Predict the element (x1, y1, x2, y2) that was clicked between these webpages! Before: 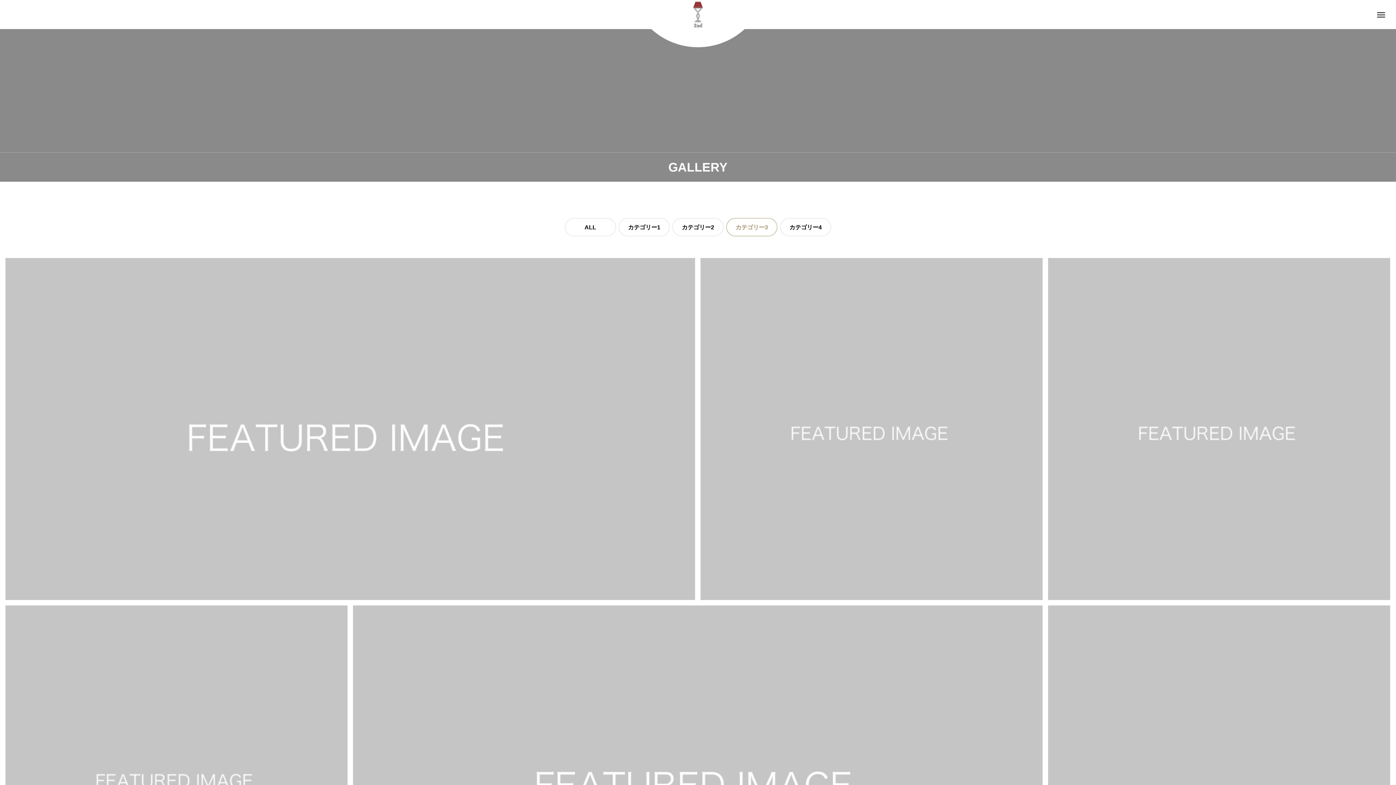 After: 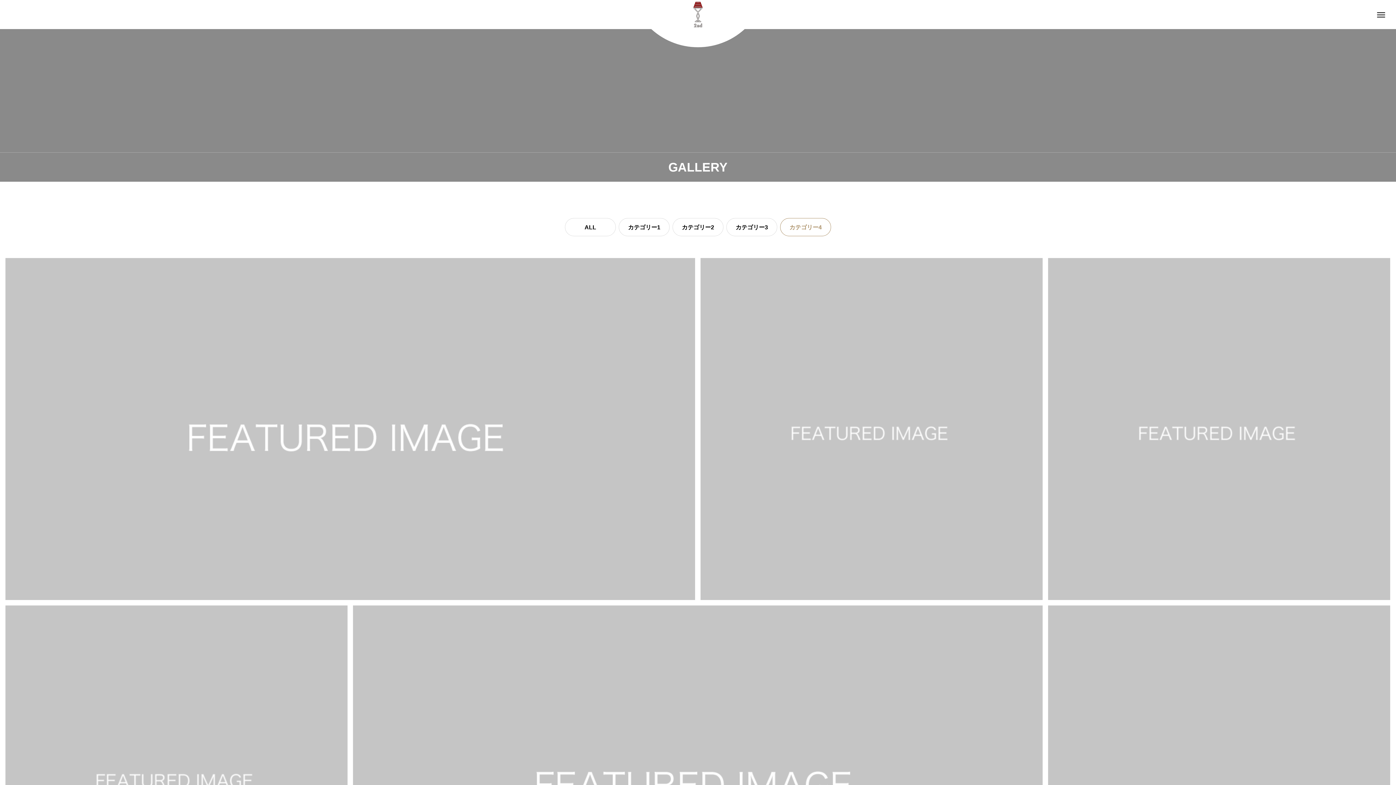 Action: bbox: (780, 218, 831, 236) label: カテゴリー4